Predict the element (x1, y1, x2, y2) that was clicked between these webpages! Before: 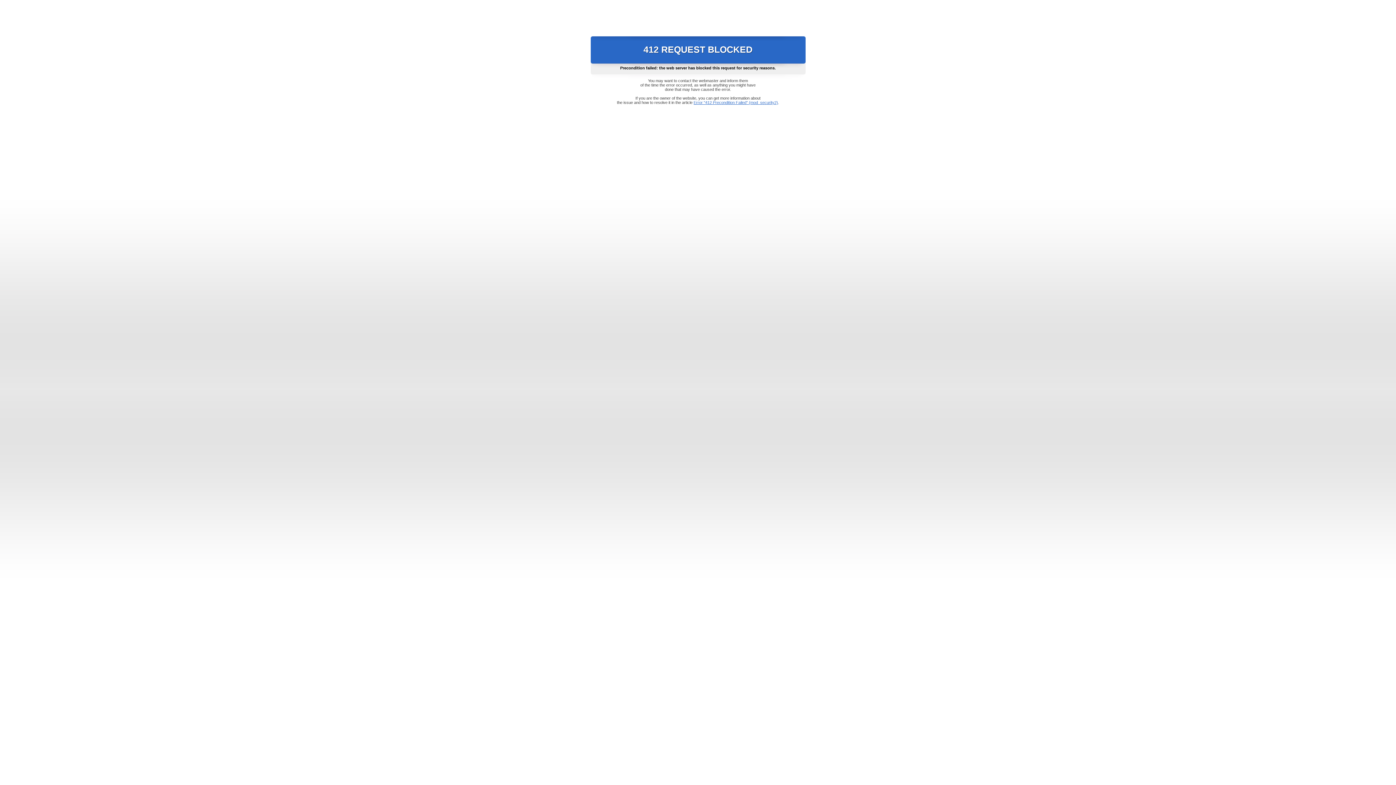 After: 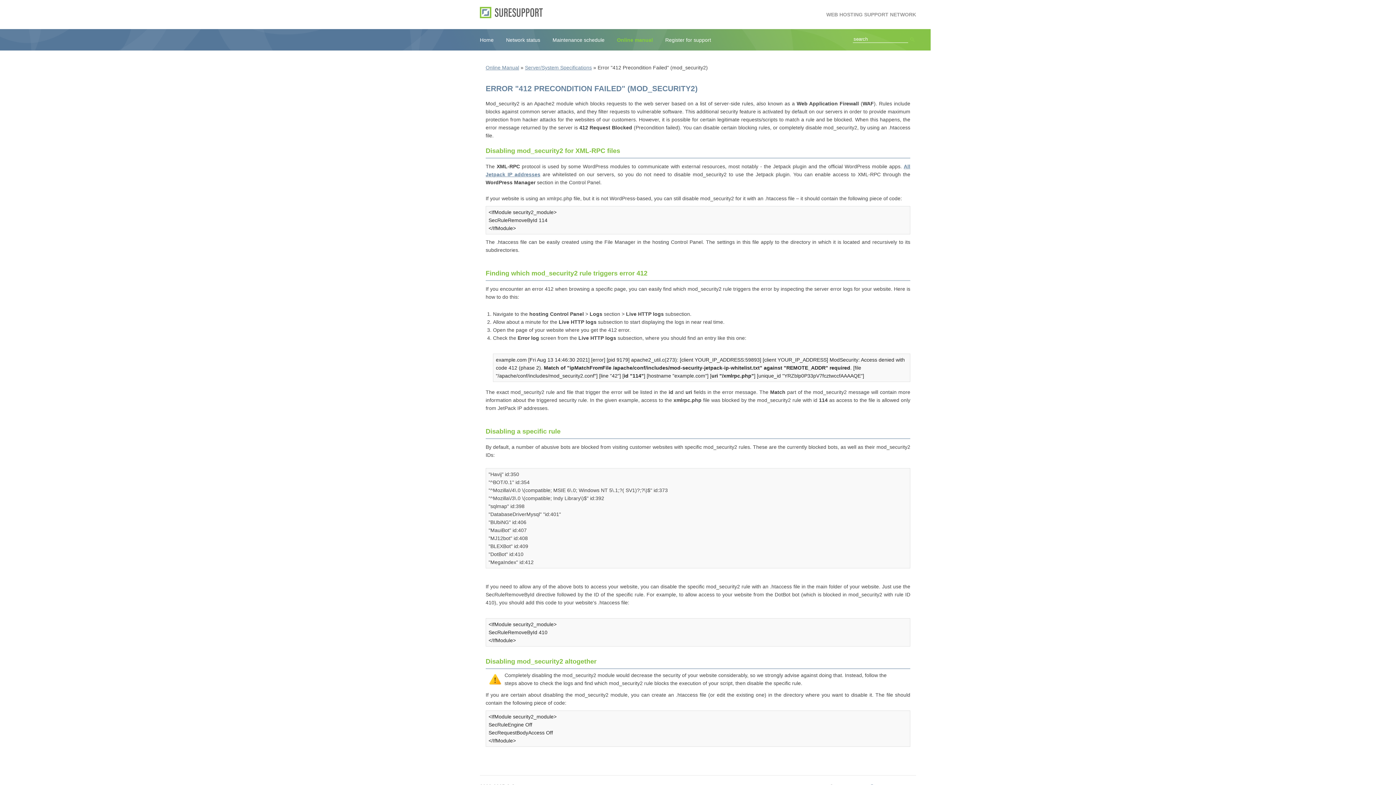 Action: label: Error "412 Precondition Failed" (mod_security2) bbox: (693, 100, 778, 104)